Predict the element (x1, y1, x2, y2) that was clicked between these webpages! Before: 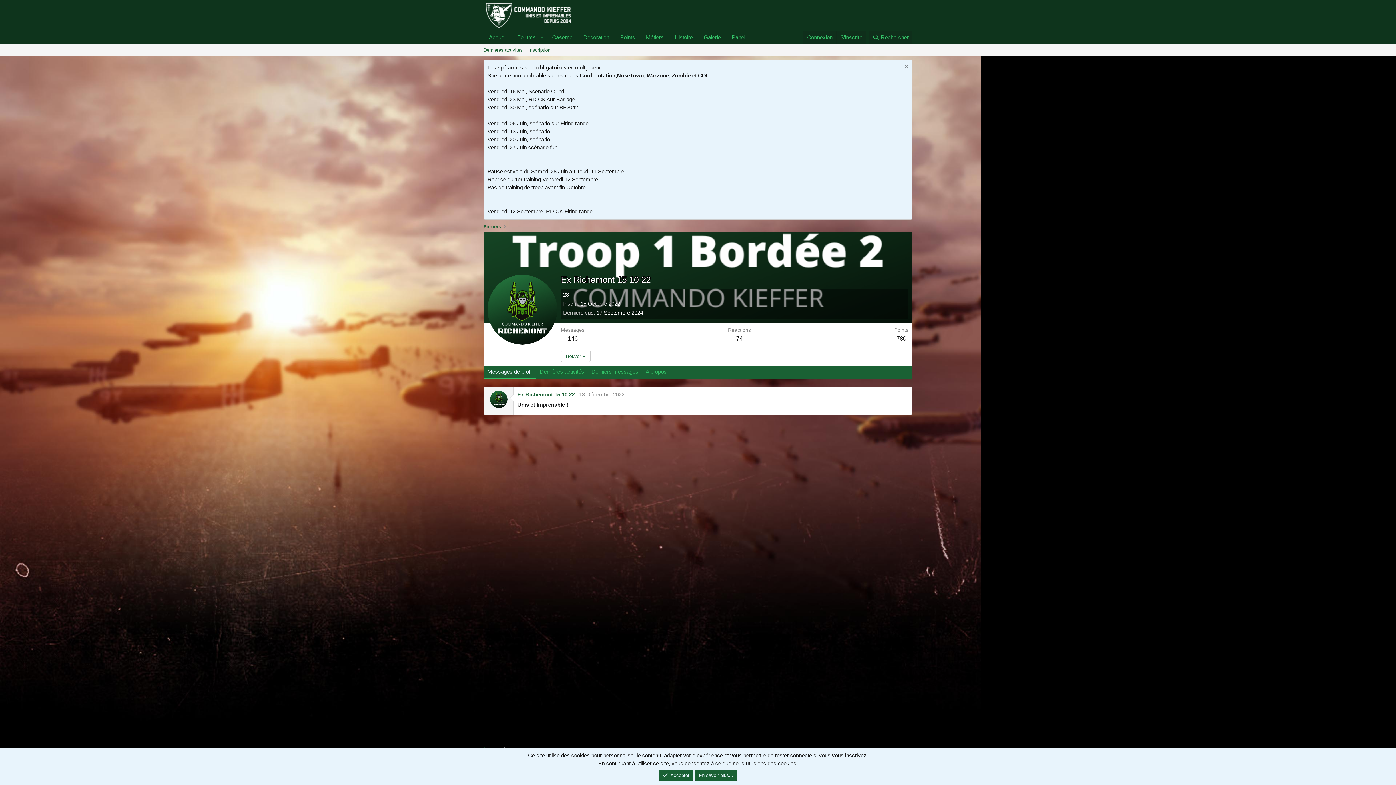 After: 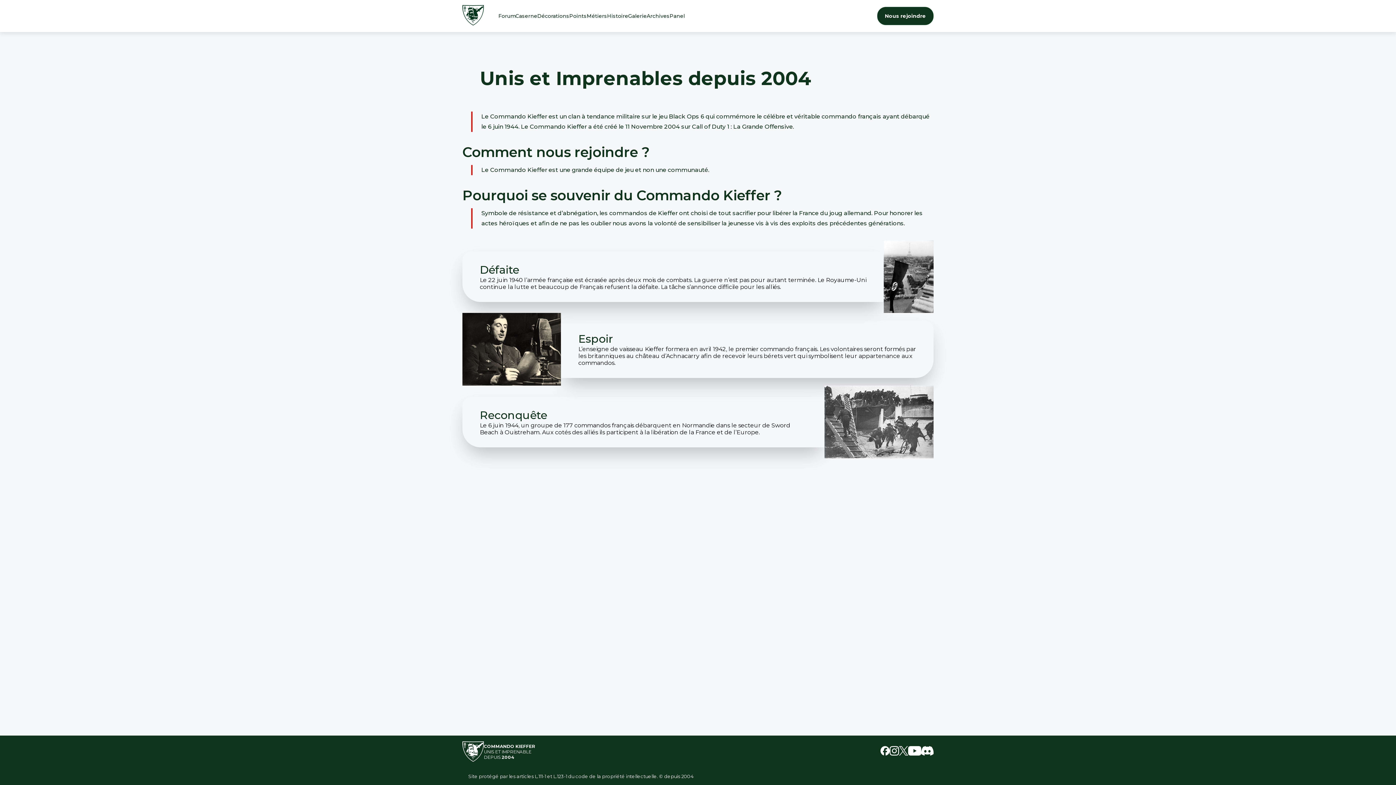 Action: bbox: (483, 30, 512, 44) label: Accueil